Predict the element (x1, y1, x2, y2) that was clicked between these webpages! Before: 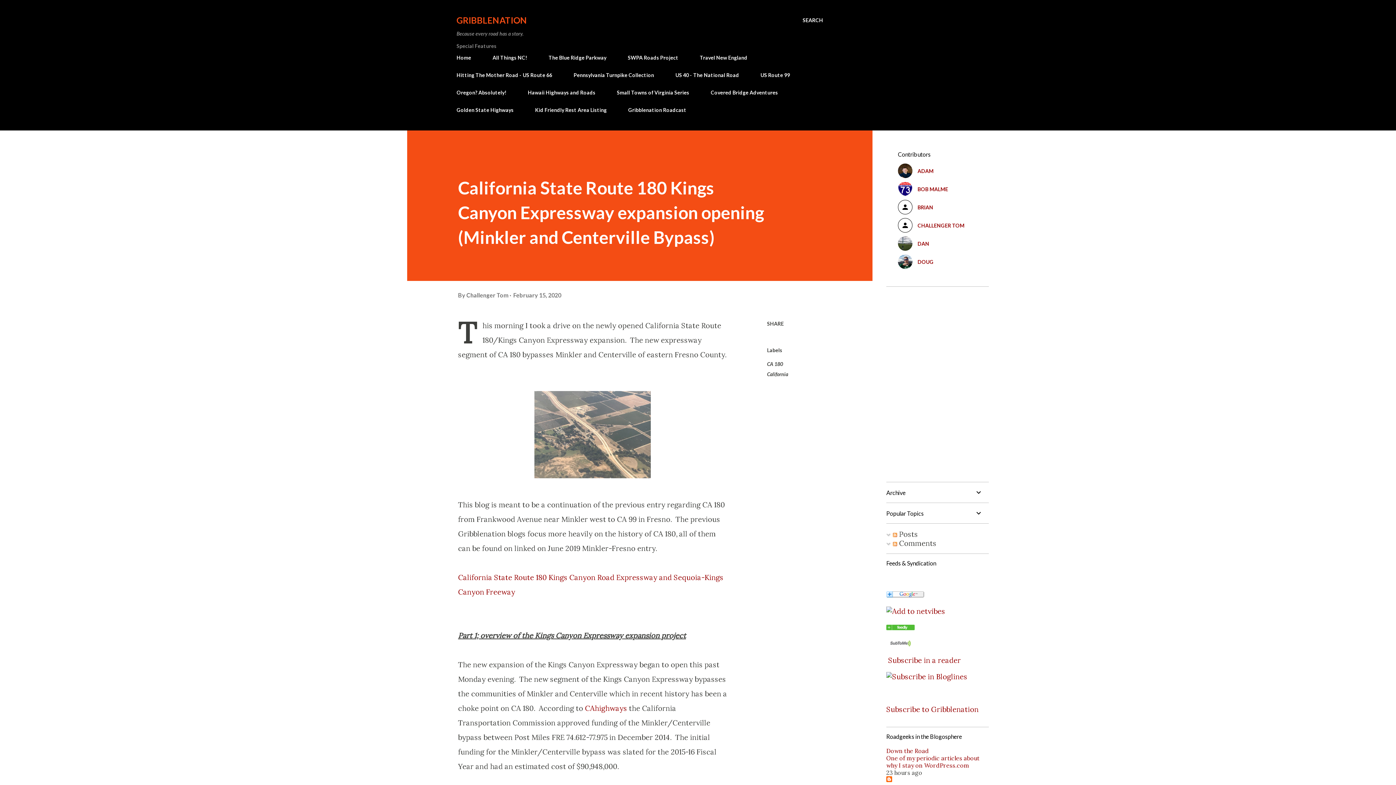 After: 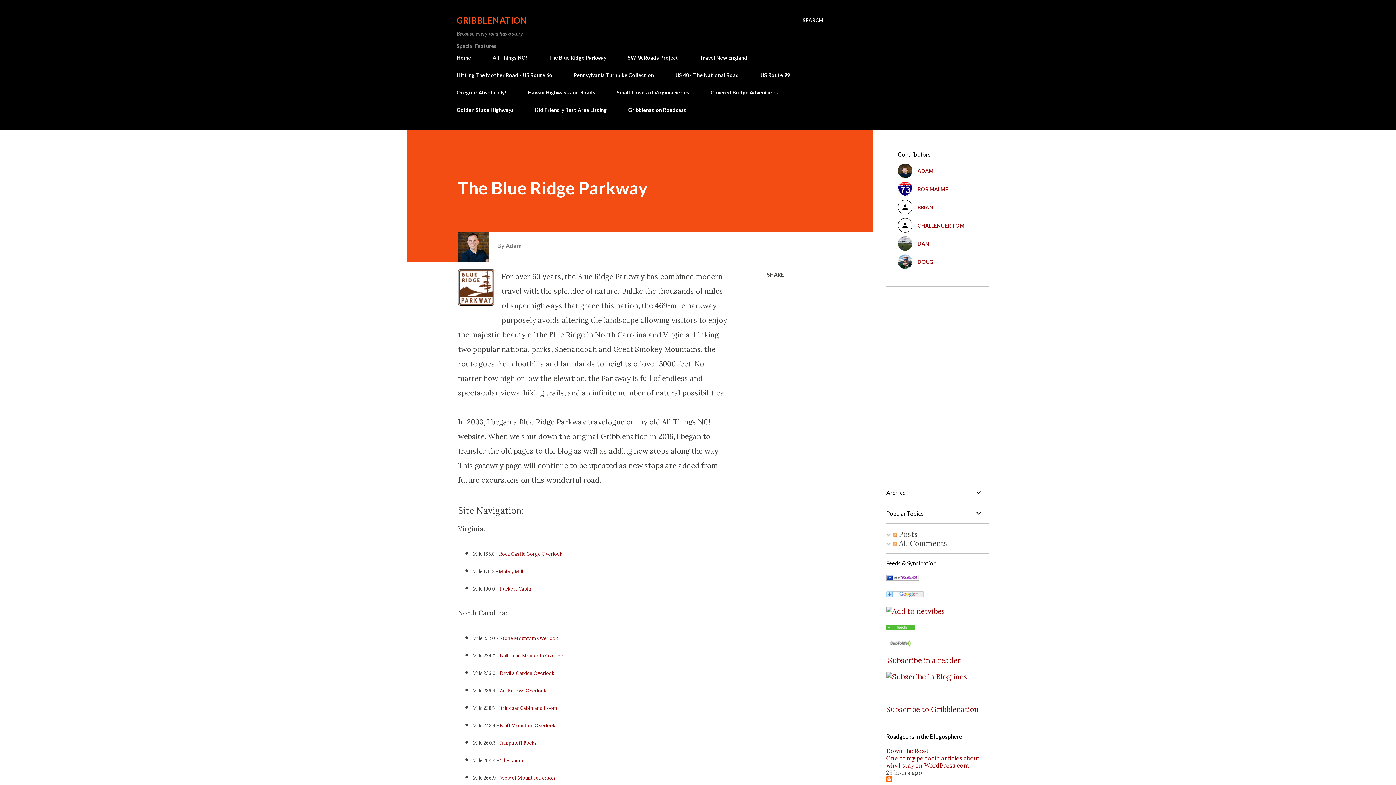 Action: bbox: (544, 50, 610, 65) label: The Blue Ridge Parkway